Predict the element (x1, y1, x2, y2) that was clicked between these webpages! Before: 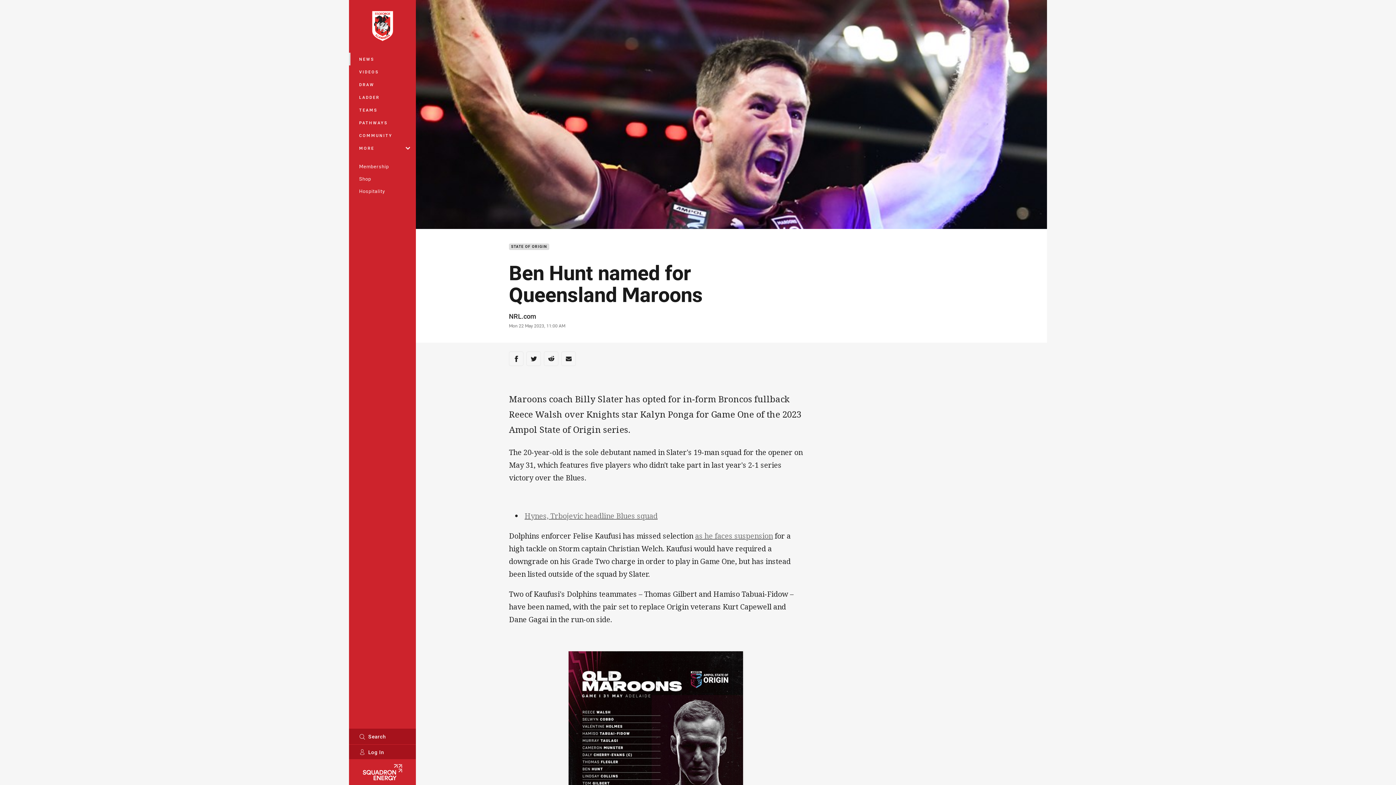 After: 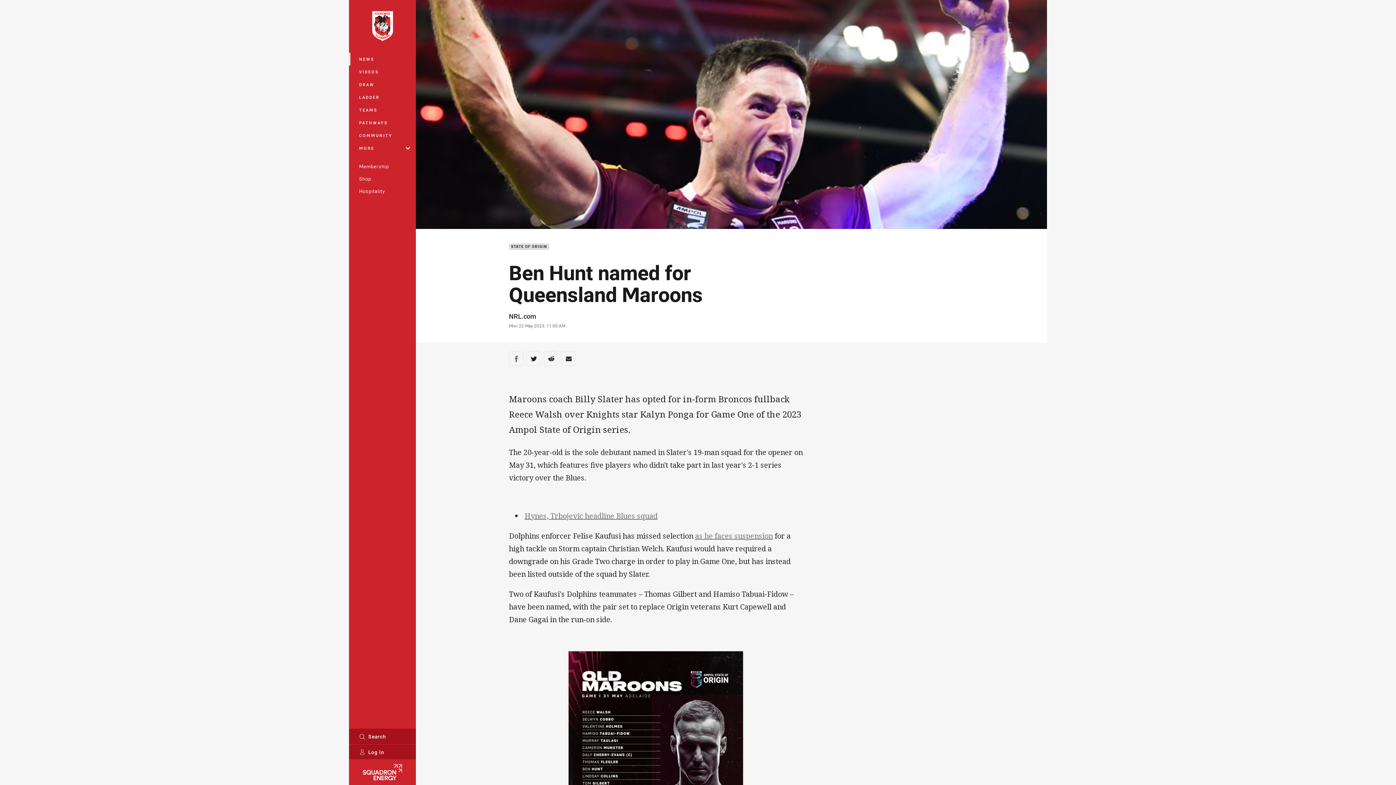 Action: label: Share via Facebook bbox: (509, 351, 523, 366)